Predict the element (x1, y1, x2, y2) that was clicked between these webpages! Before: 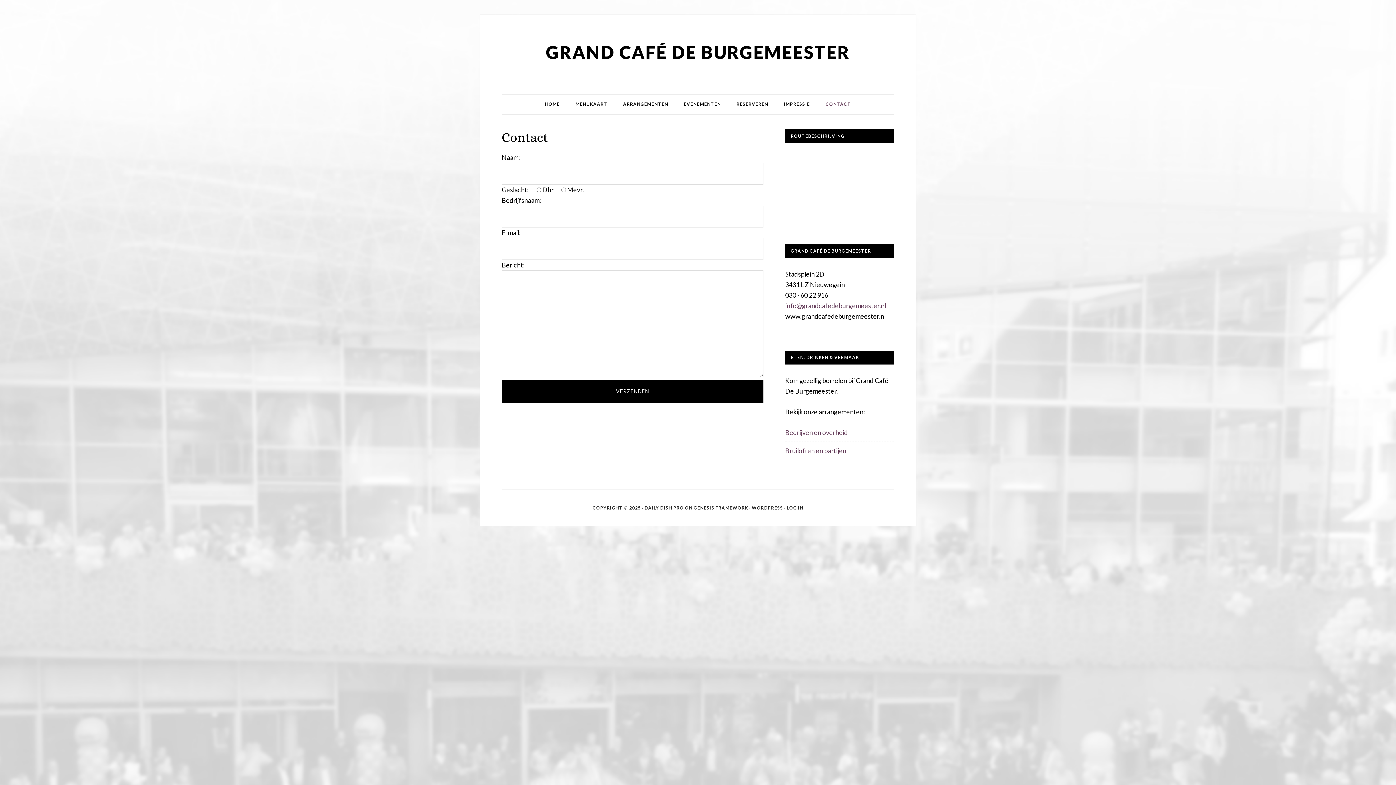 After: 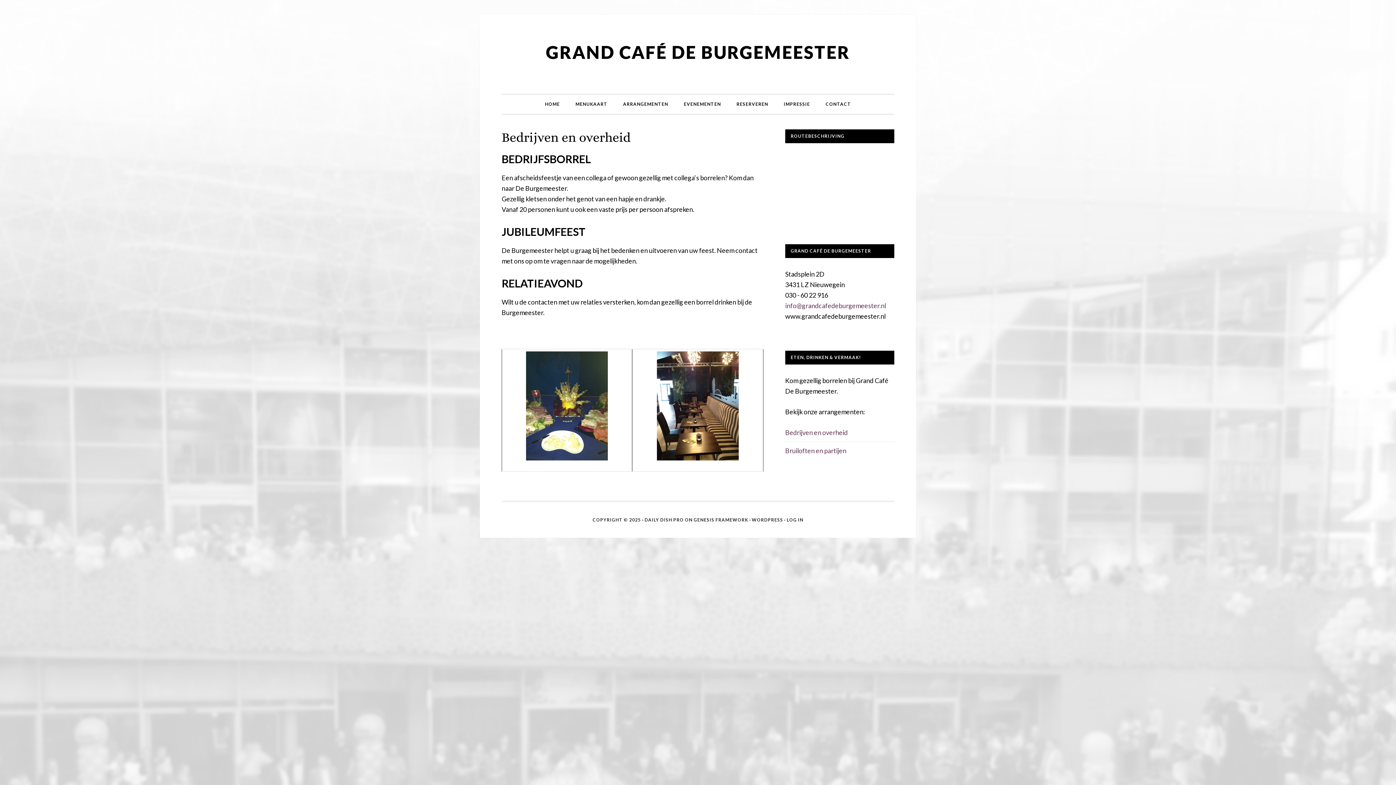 Action: bbox: (785, 428, 848, 436) label: Bedrijven en overheid